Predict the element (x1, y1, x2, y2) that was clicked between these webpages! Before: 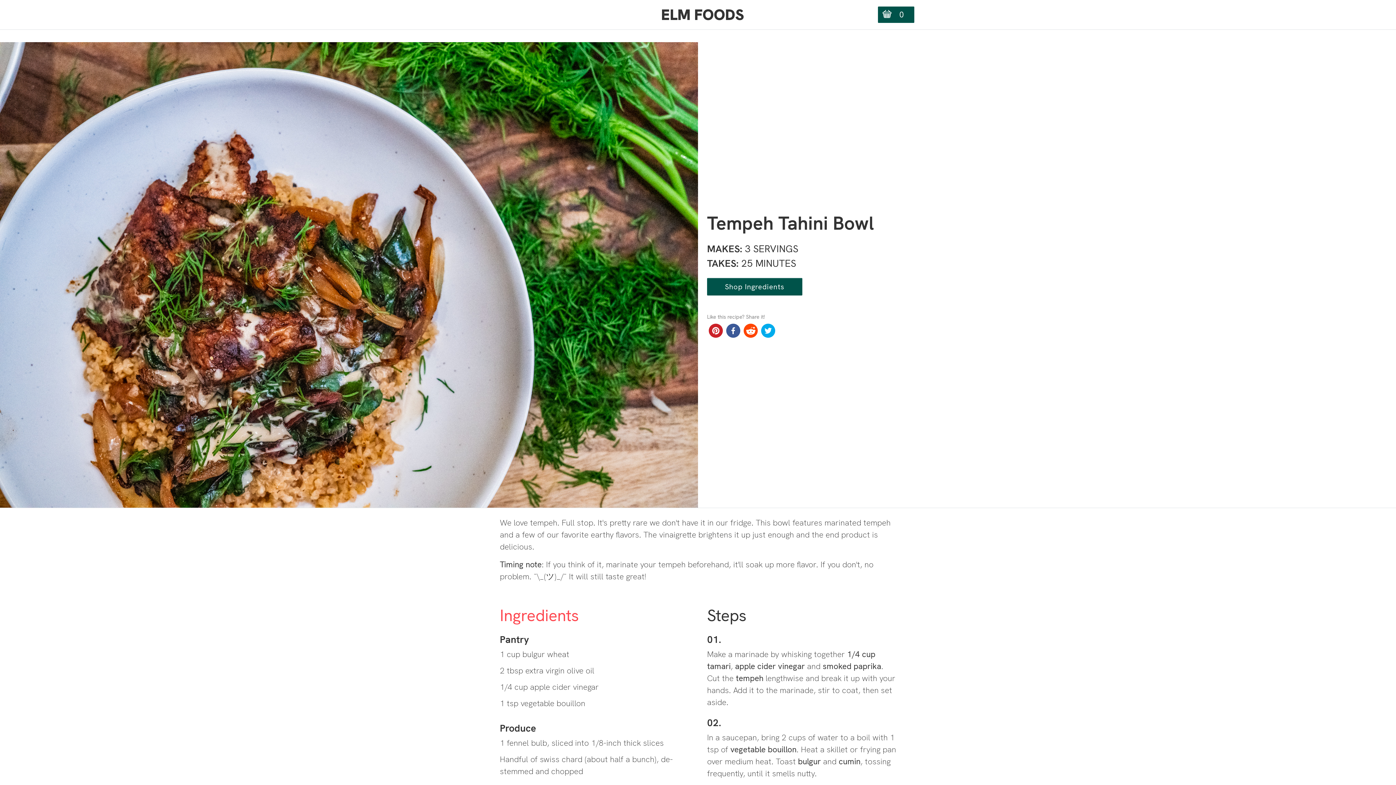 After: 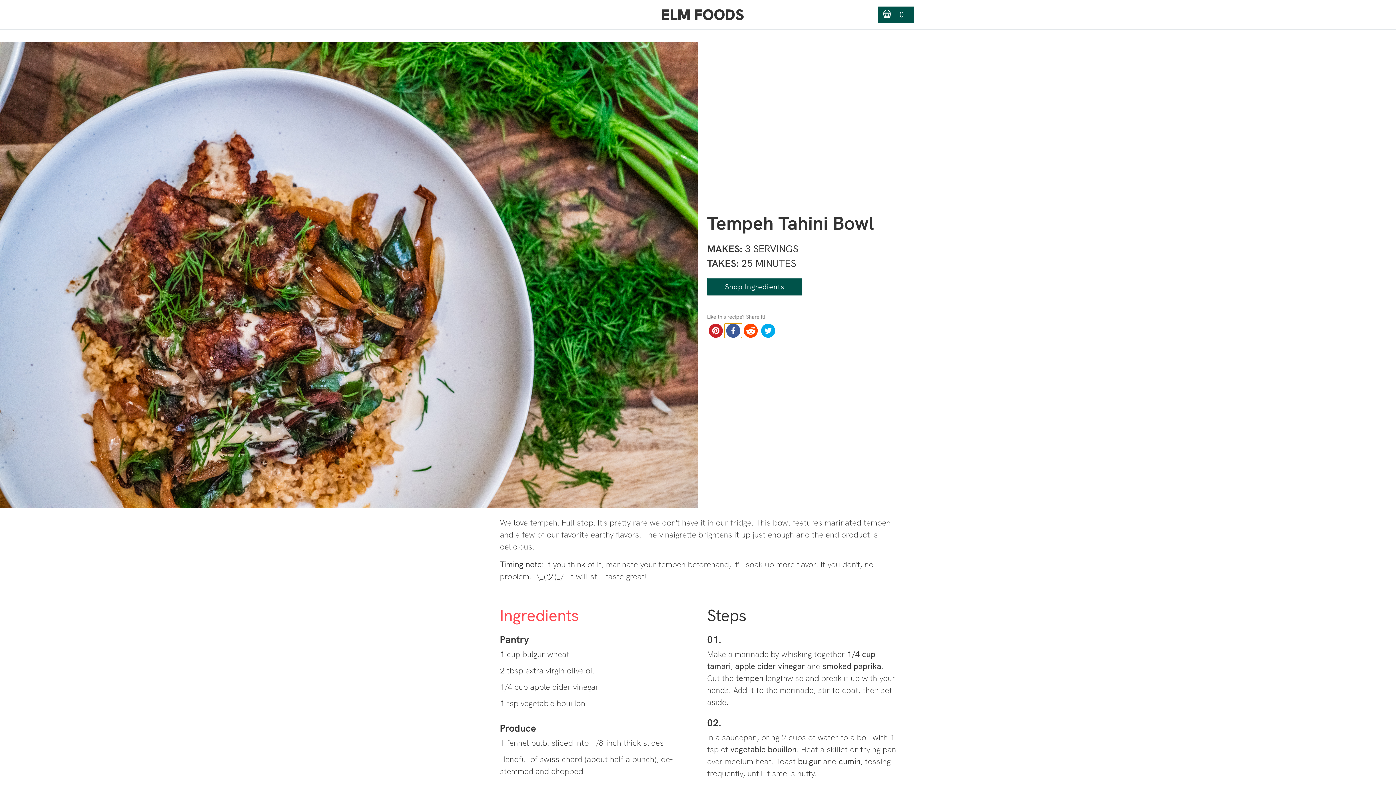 Action: label: facebook bbox: (724, 323, 742, 338)